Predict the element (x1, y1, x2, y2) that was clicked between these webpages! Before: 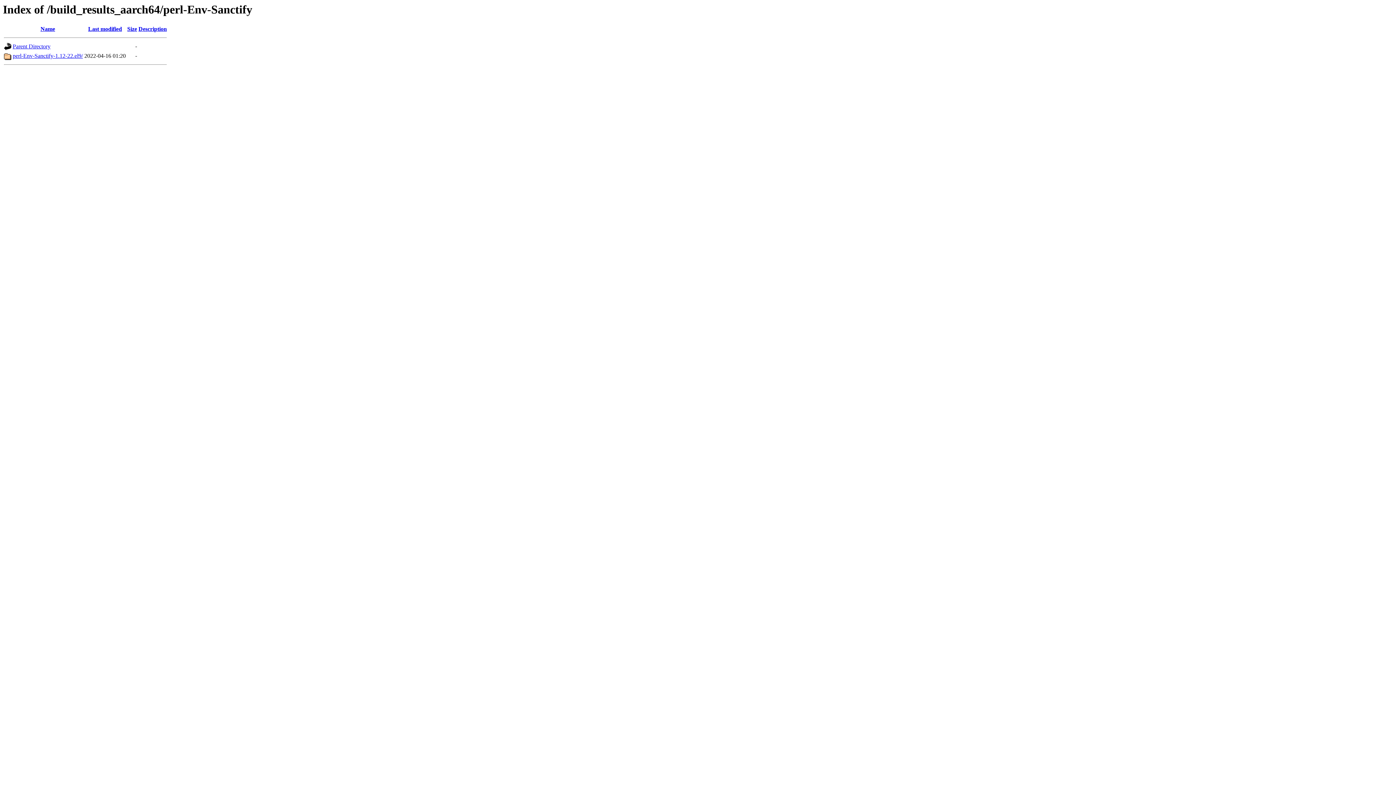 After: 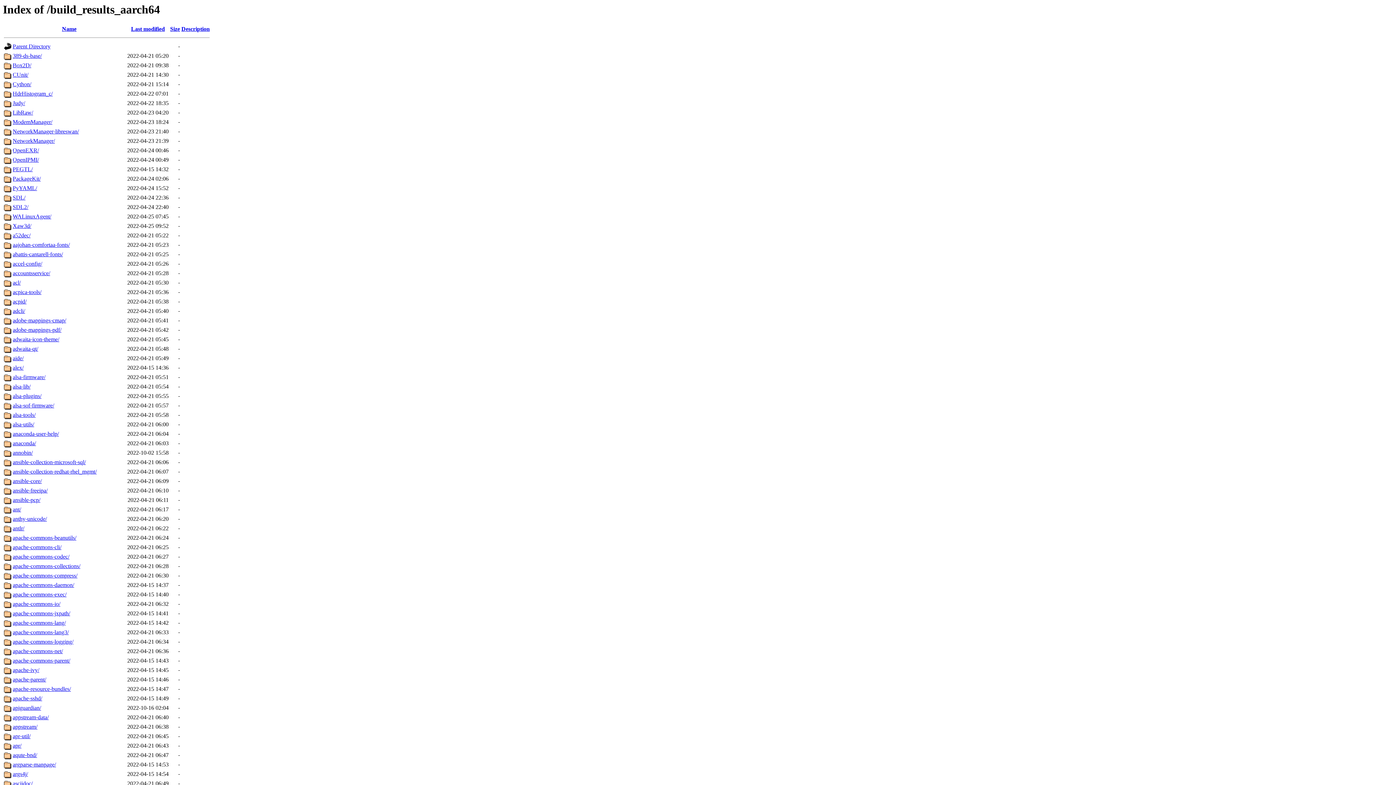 Action: bbox: (12, 43, 50, 49) label: Parent Directory